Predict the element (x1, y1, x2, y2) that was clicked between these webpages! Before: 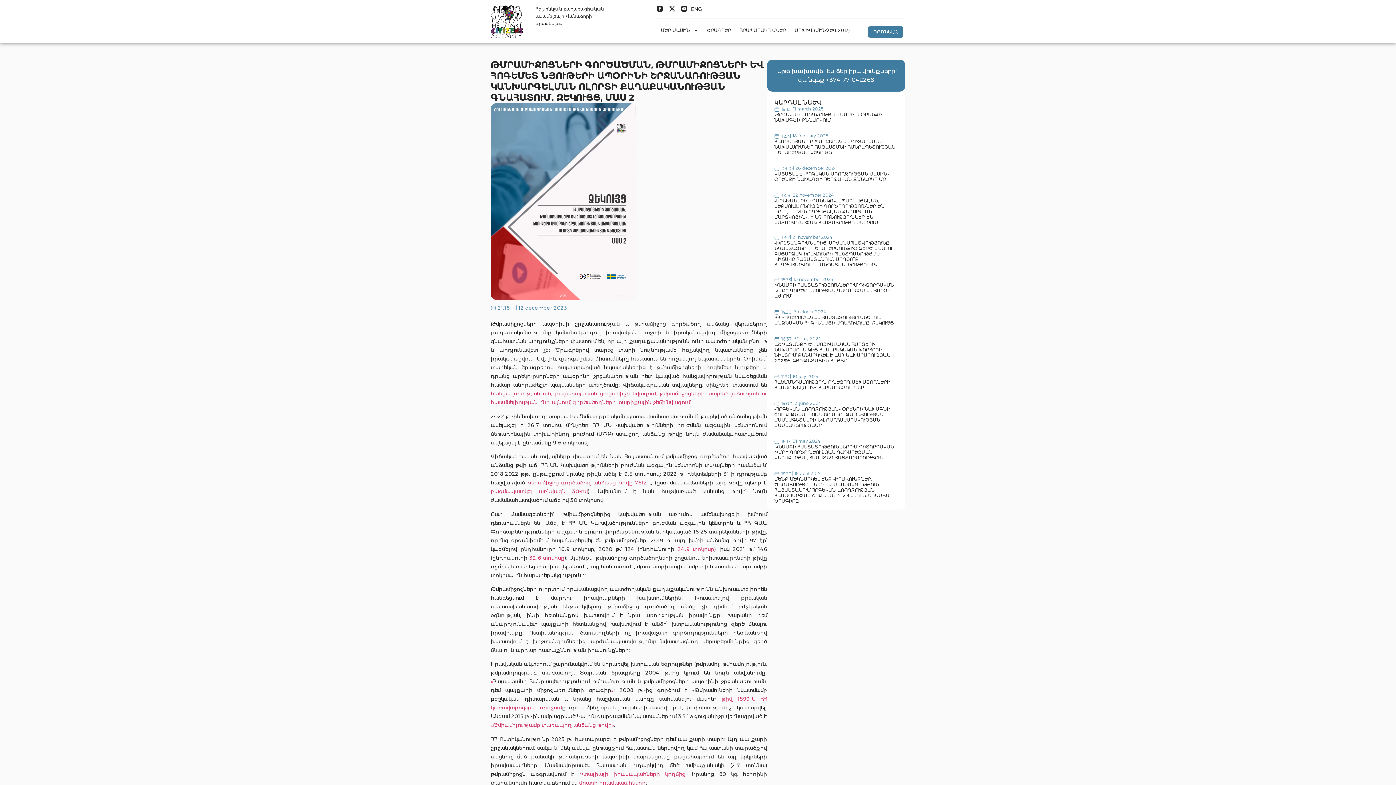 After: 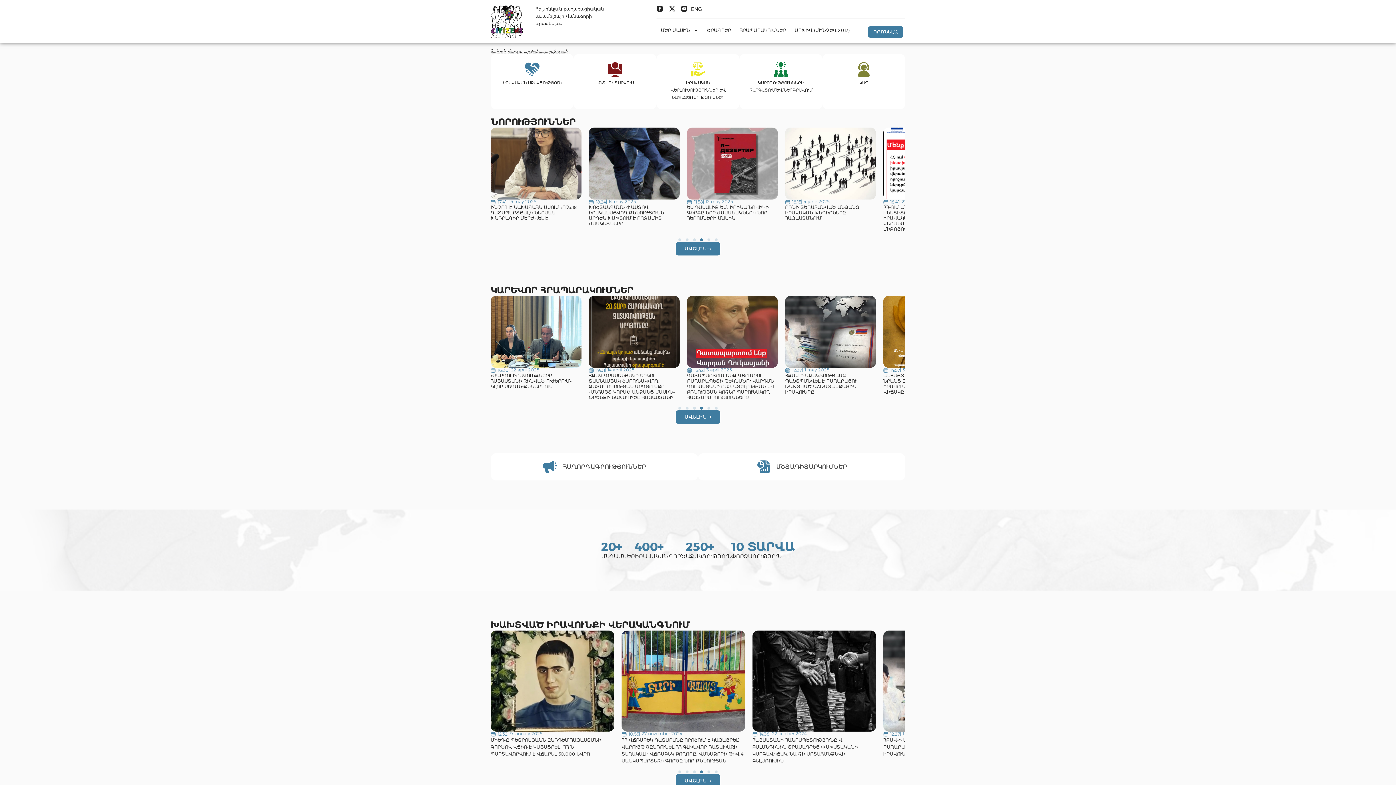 Action: bbox: (490, 5, 522, 38)